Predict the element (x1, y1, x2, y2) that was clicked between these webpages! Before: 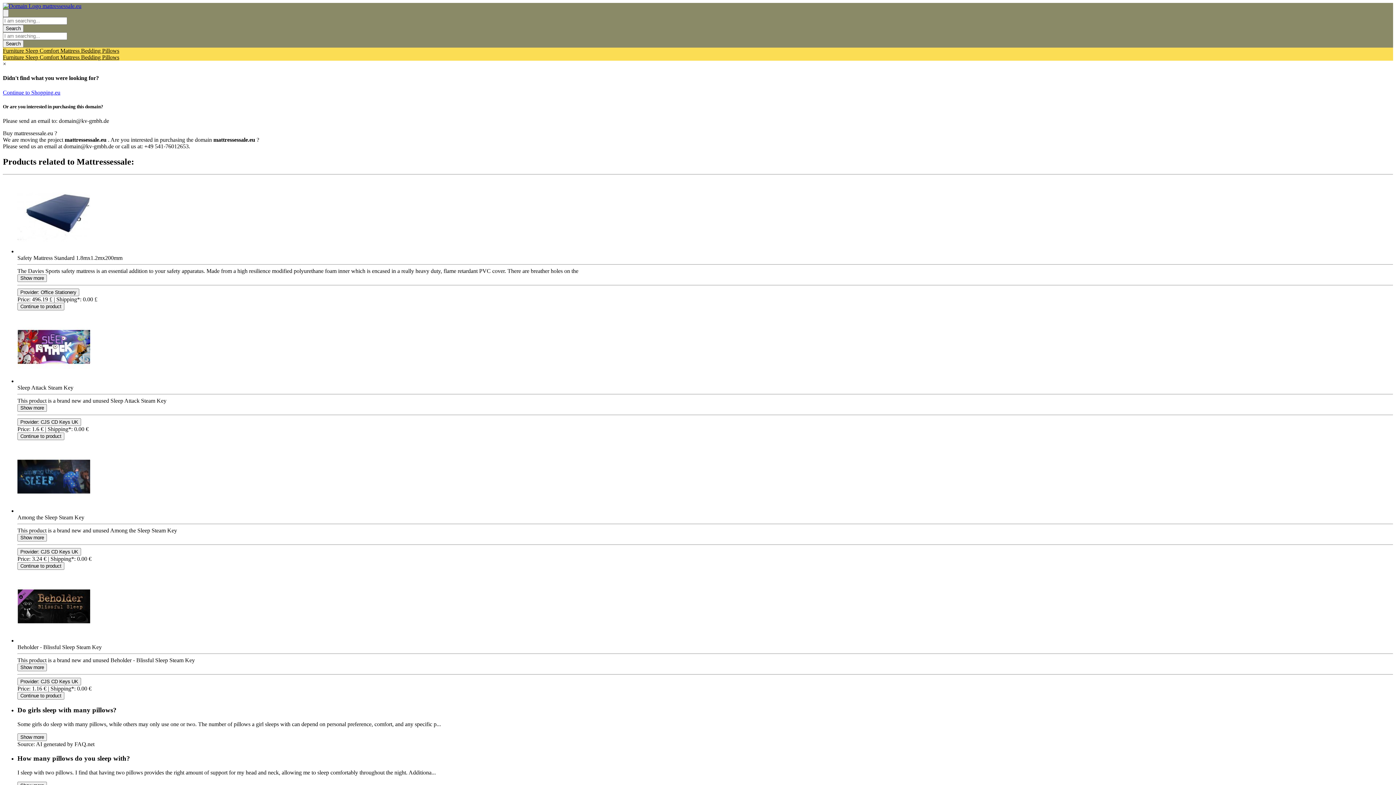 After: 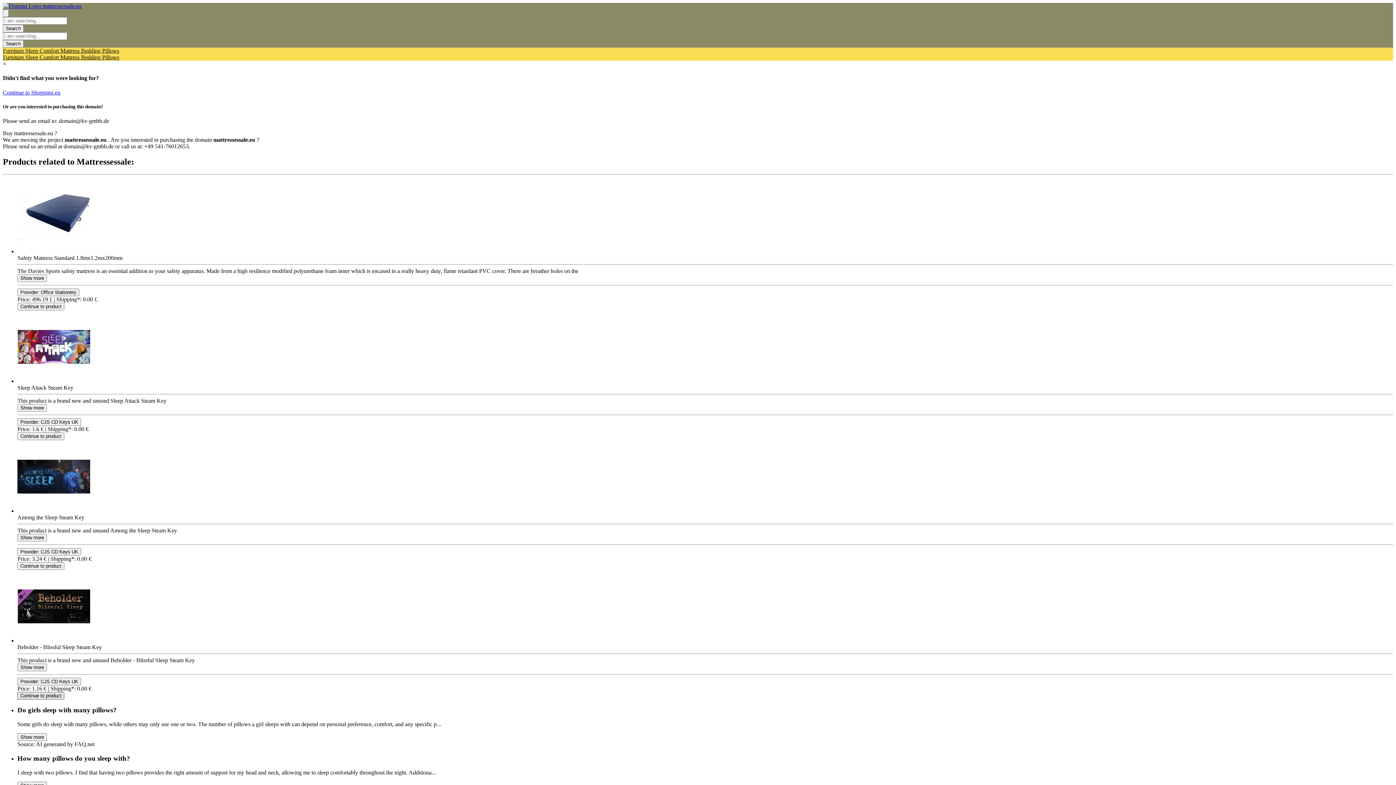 Action: label: Product Shop Button bbox: (17, 692, 64, 699)